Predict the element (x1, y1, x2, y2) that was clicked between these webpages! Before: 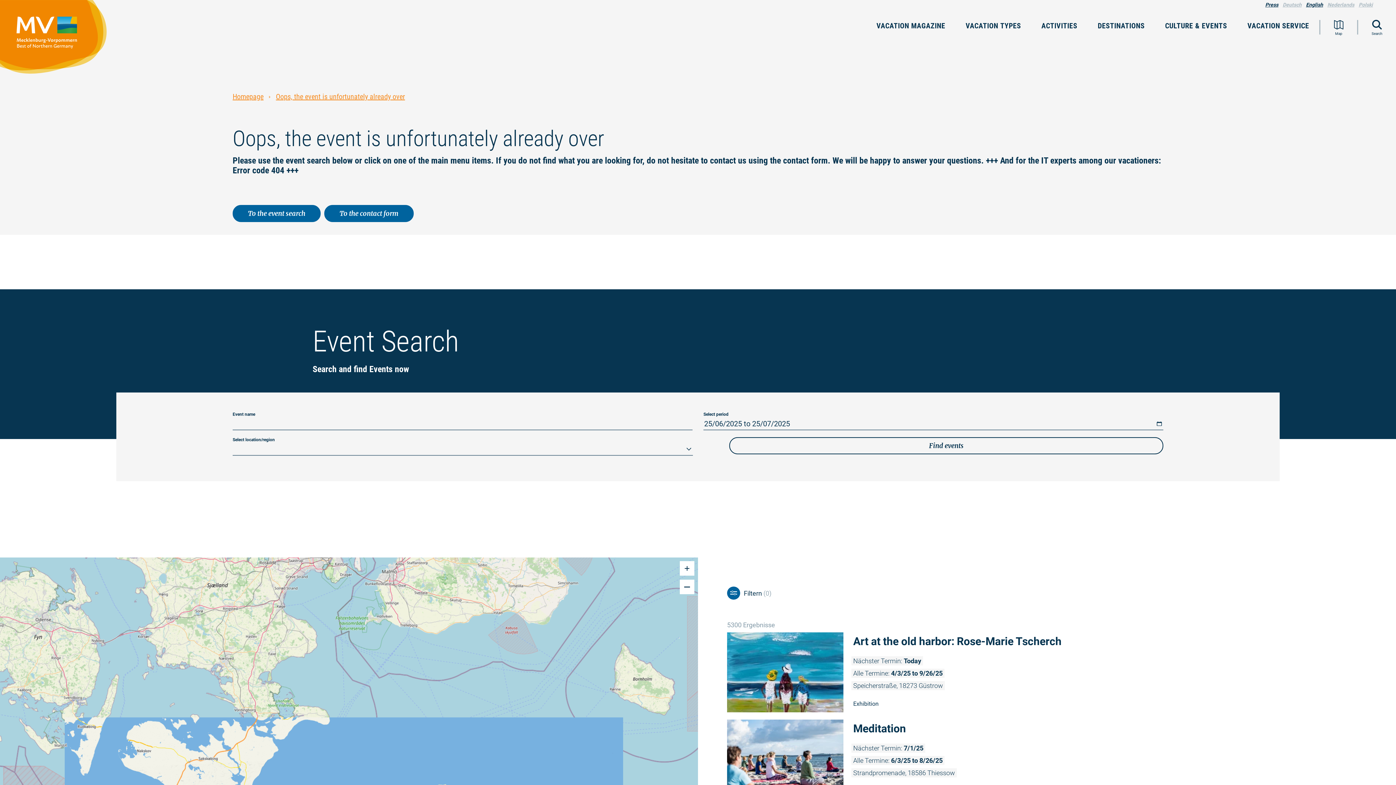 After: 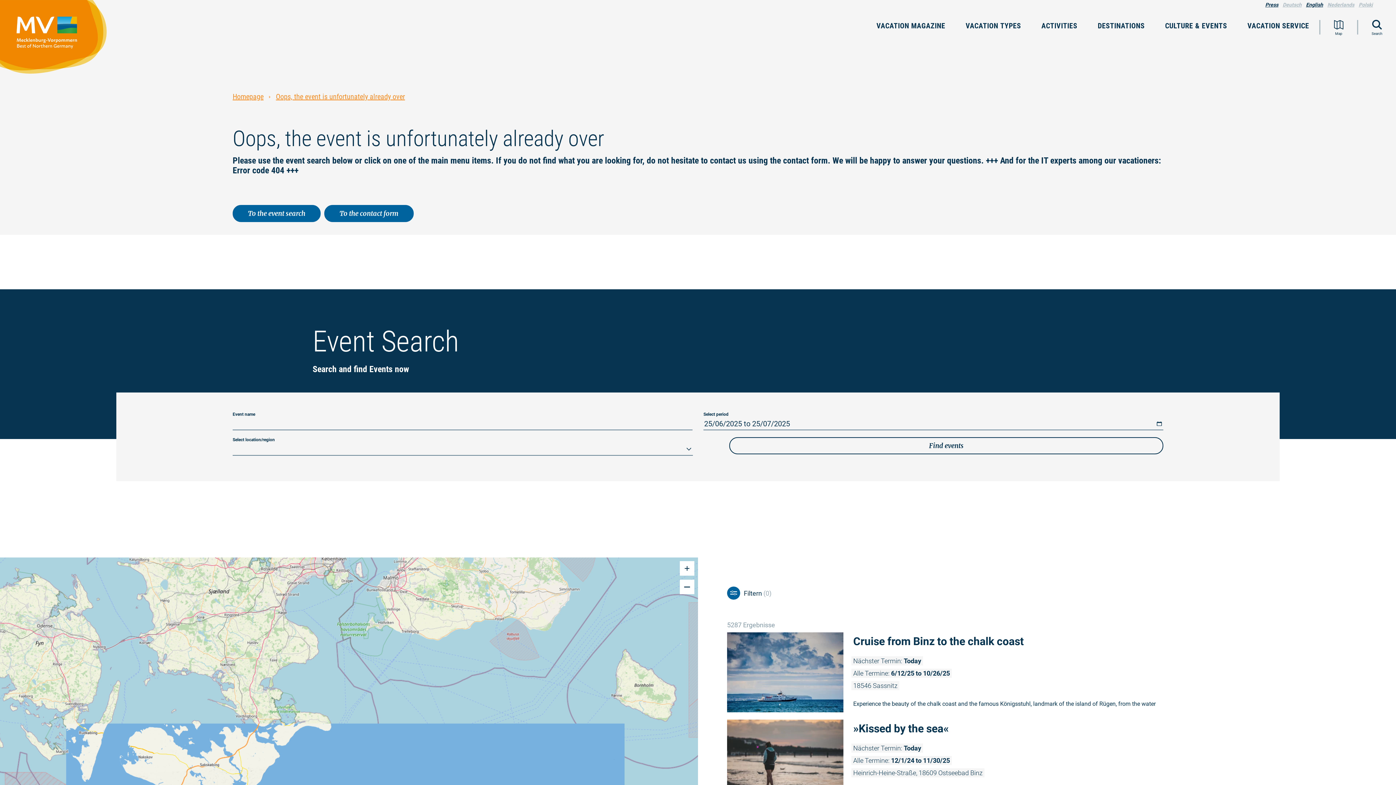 Action: label: Oops, the event is unfortunately already over bbox: (275, 92, 405, 101)